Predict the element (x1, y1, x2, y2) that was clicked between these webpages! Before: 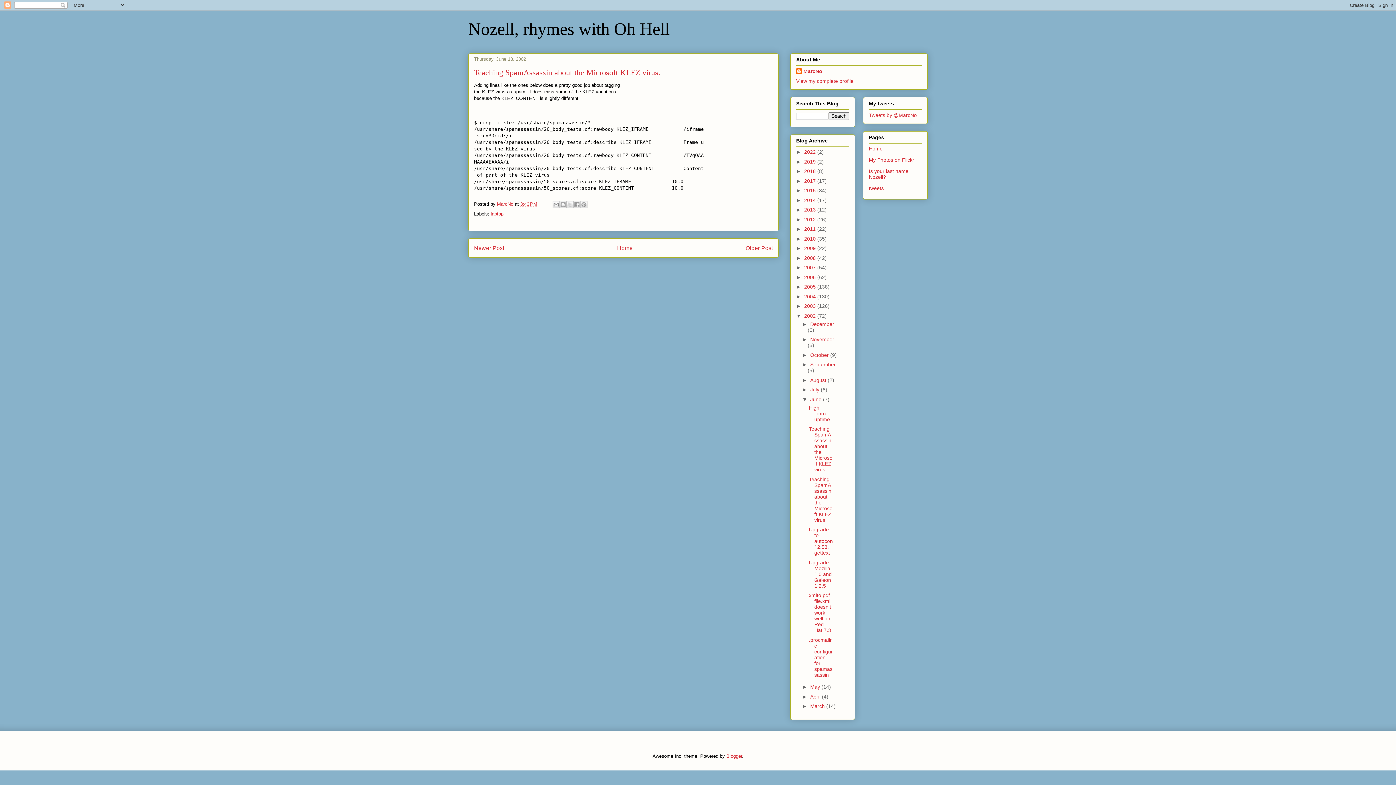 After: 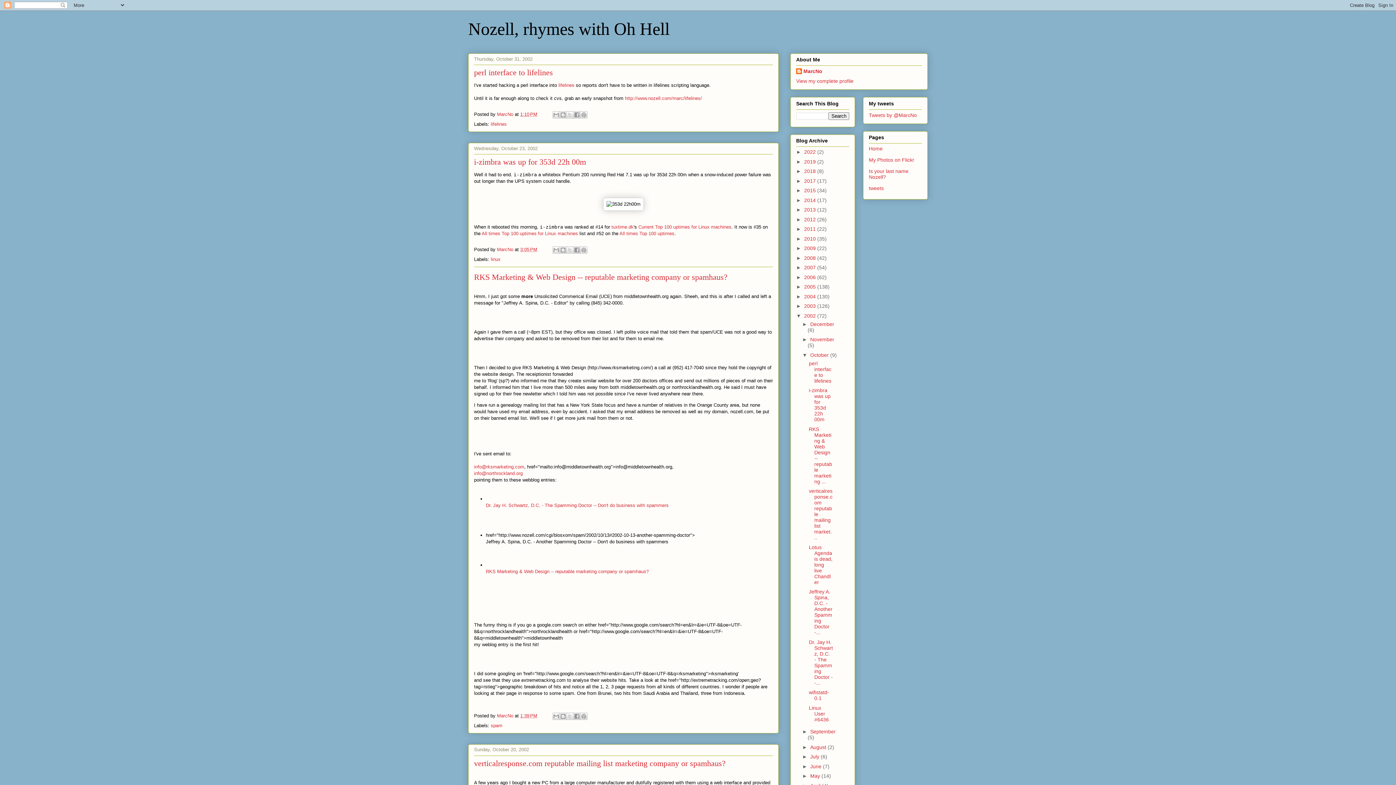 Action: bbox: (810, 352, 830, 358) label: October 